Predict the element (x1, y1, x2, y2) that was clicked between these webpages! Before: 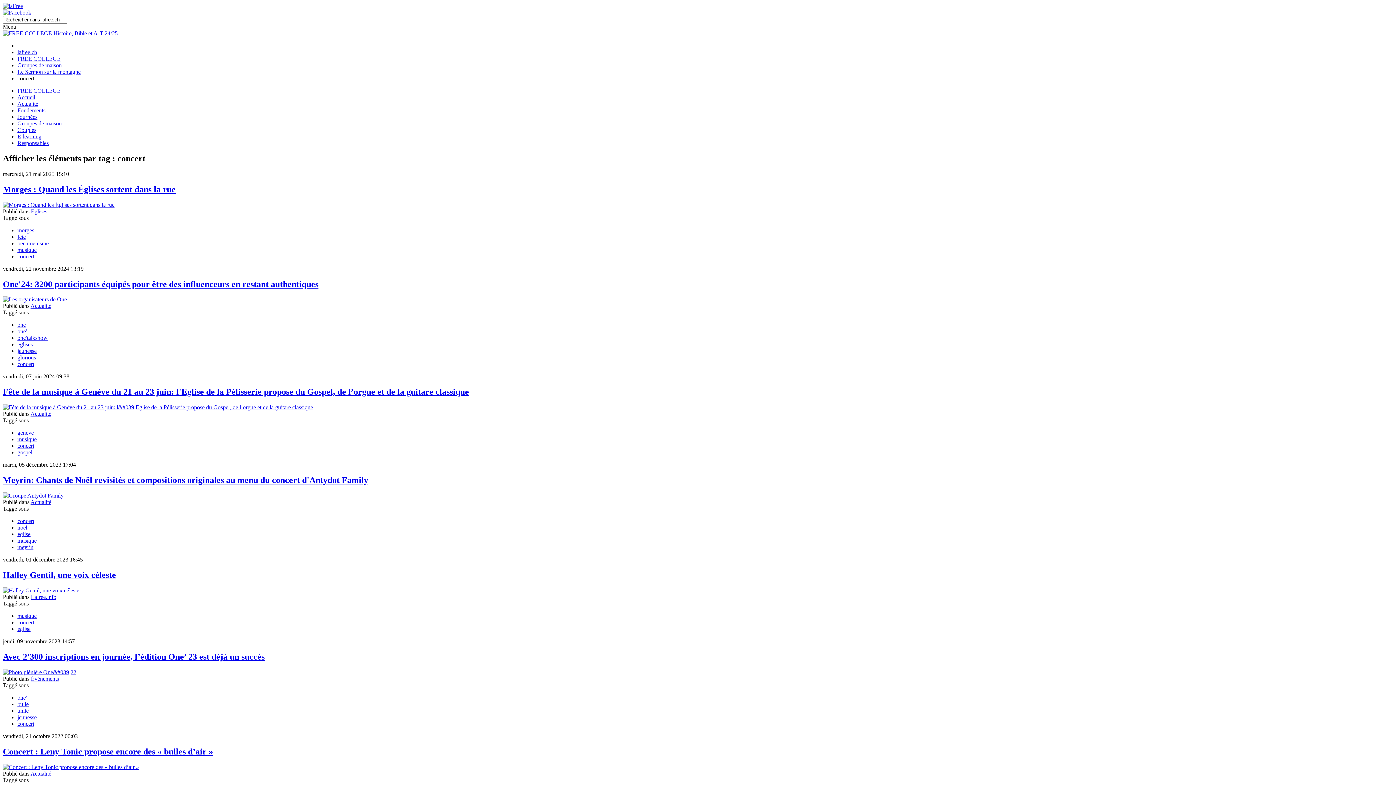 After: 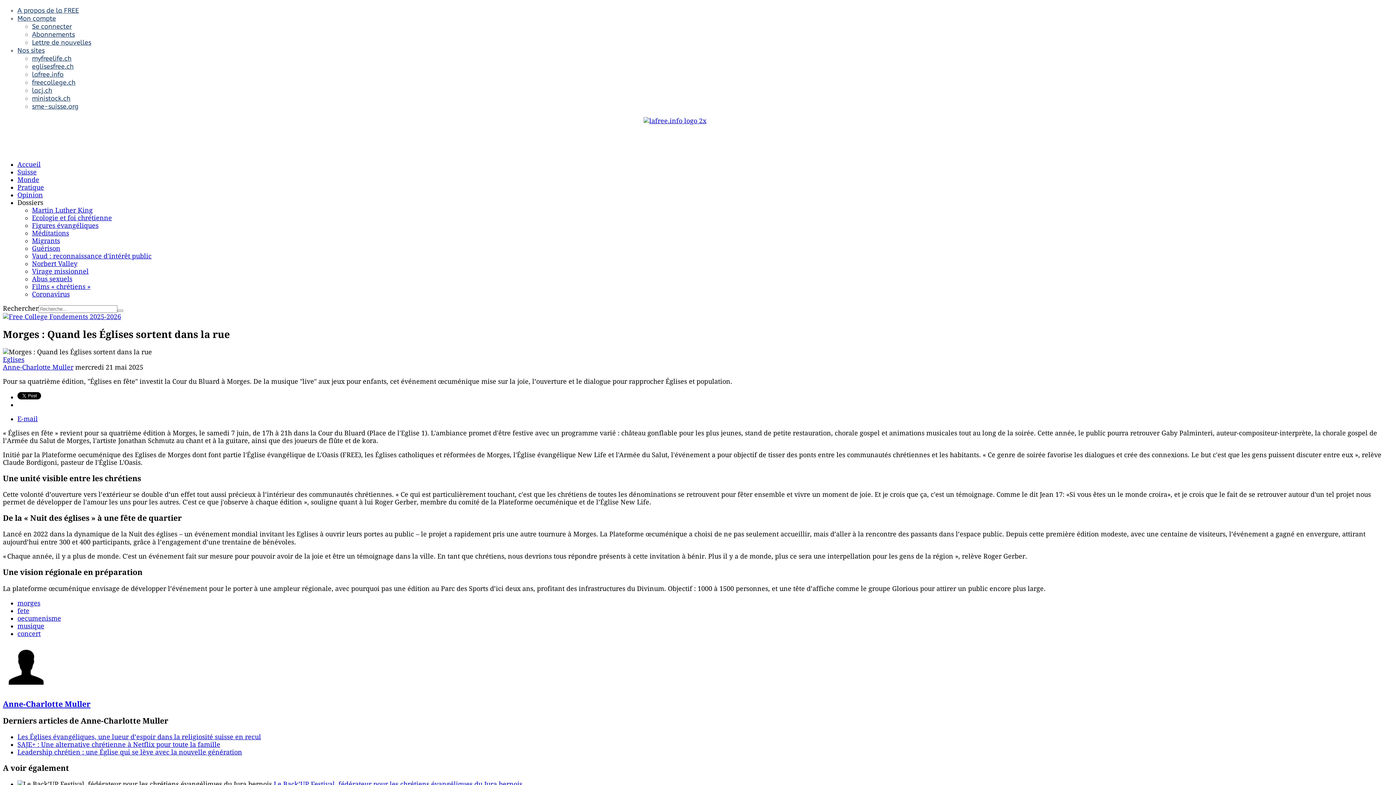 Action: bbox: (2, 184, 175, 194) label: Morges : Quand les Églises sortent dans la rue